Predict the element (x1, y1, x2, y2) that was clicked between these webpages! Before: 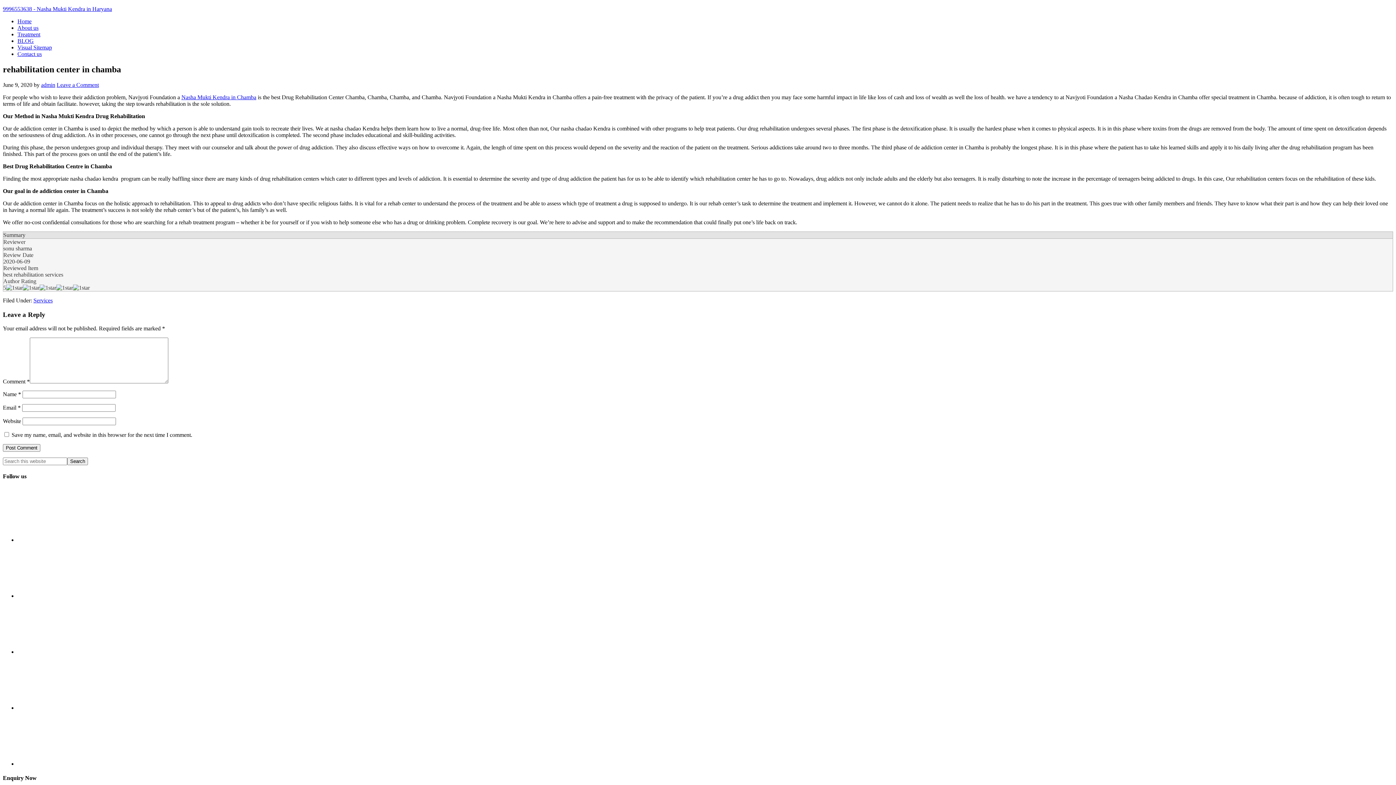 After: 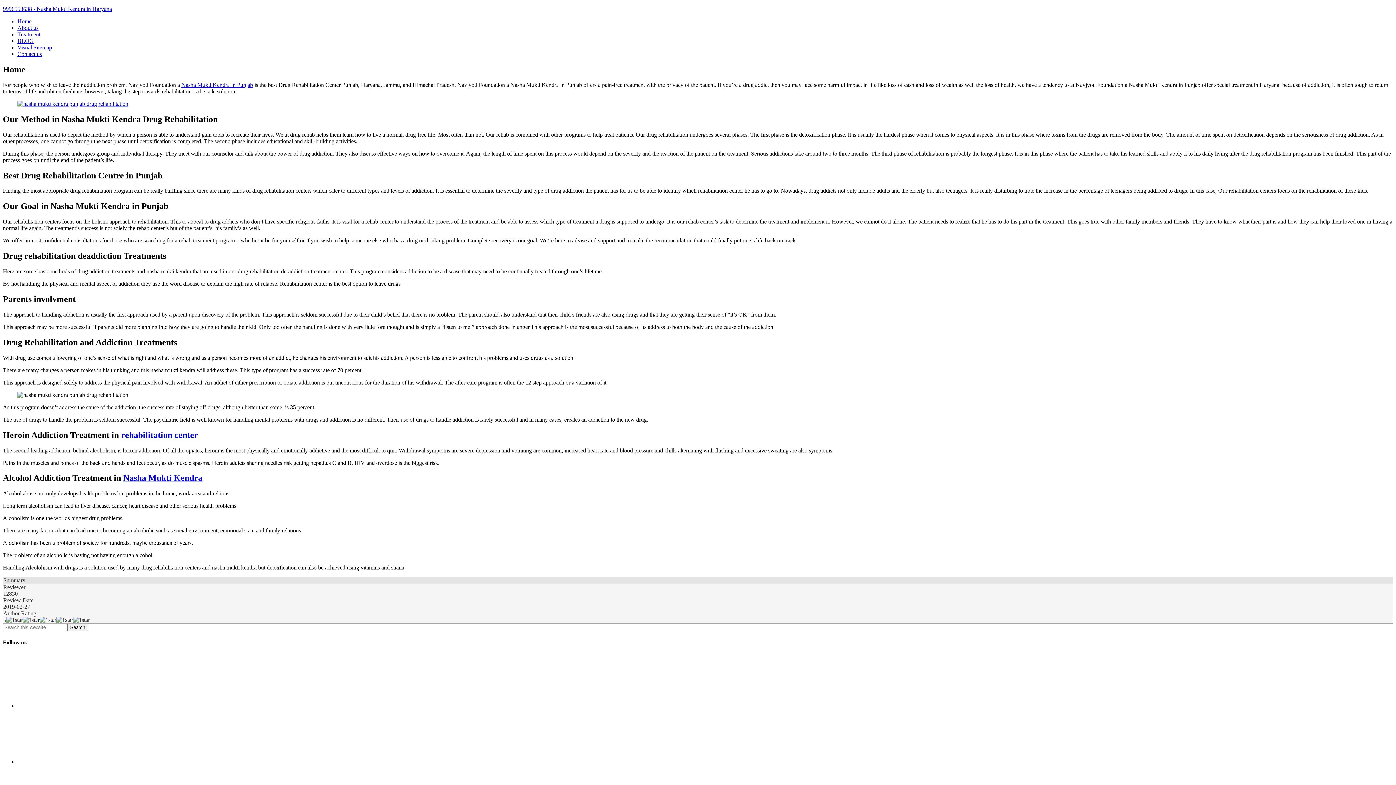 Action: label: 9996553638 - Nasha Mukti Kendra in Haryana bbox: (2, 5, 112, 12)